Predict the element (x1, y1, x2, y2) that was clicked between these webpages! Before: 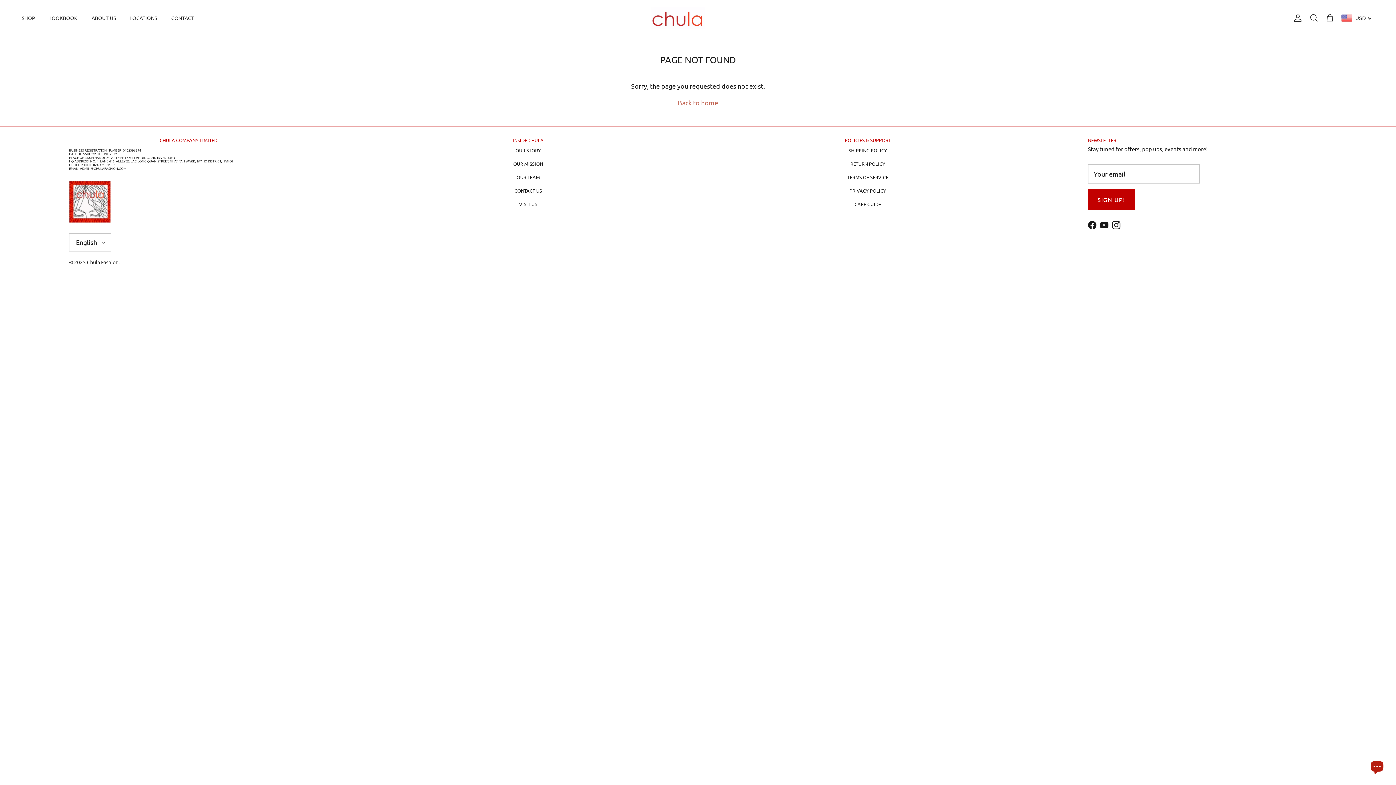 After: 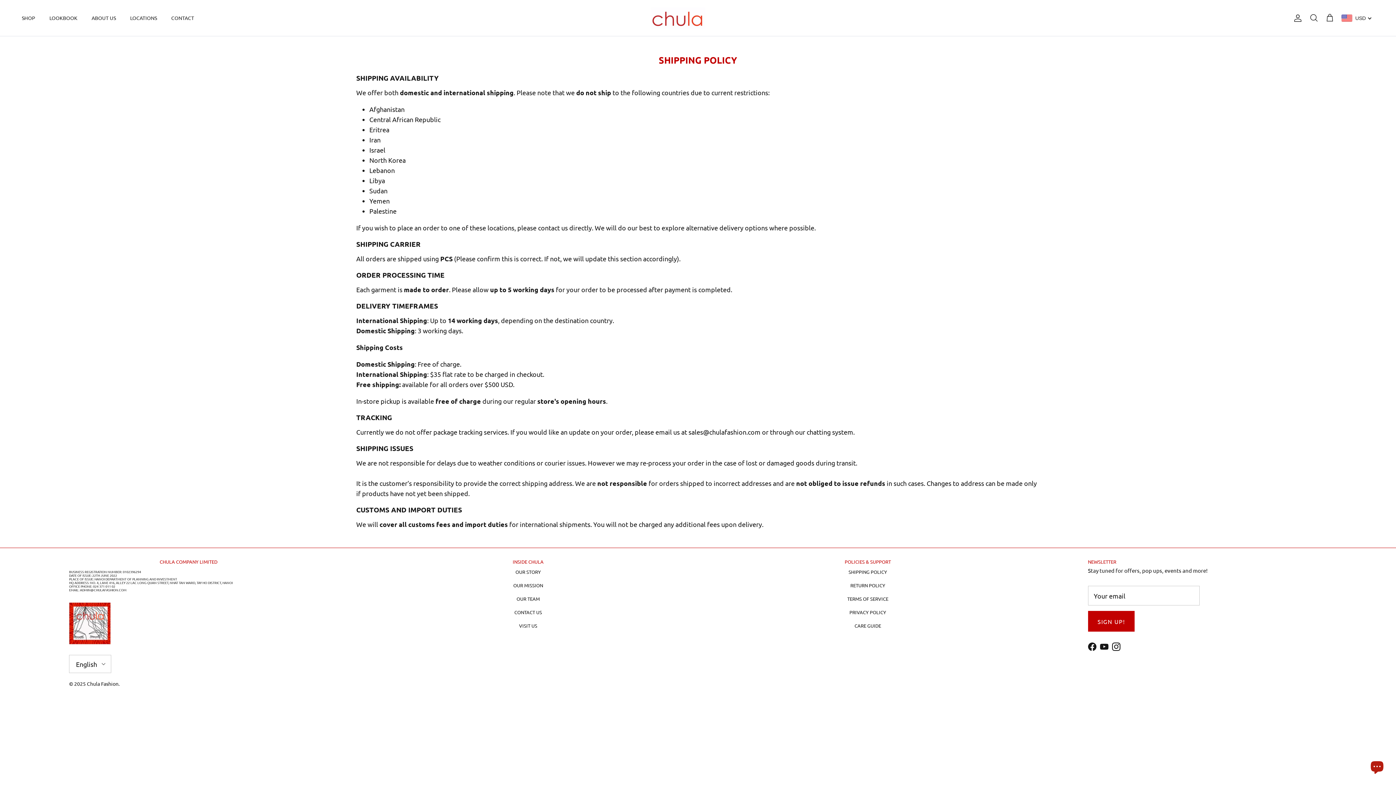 Action: label: SHIPPING POLICY bbox: (848, 147, 887, 153)